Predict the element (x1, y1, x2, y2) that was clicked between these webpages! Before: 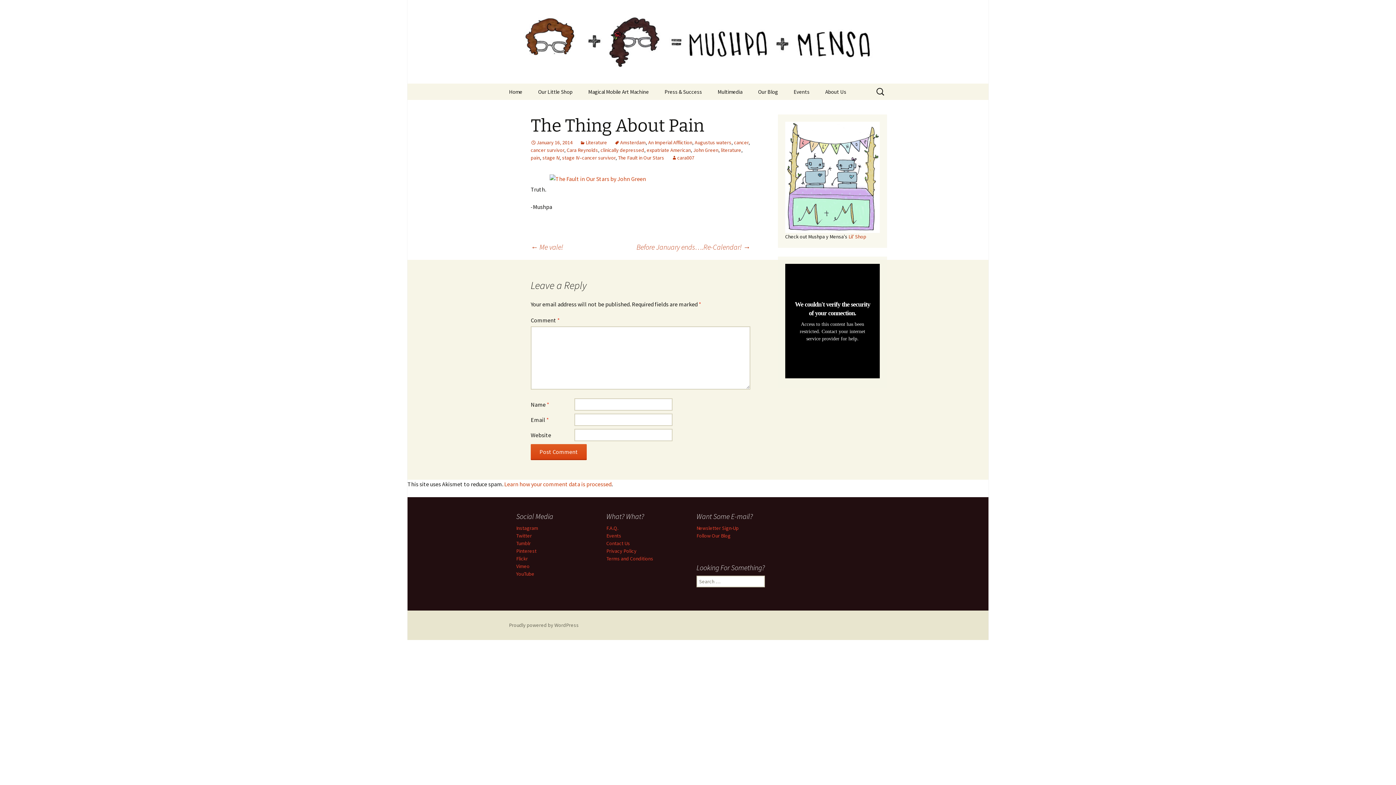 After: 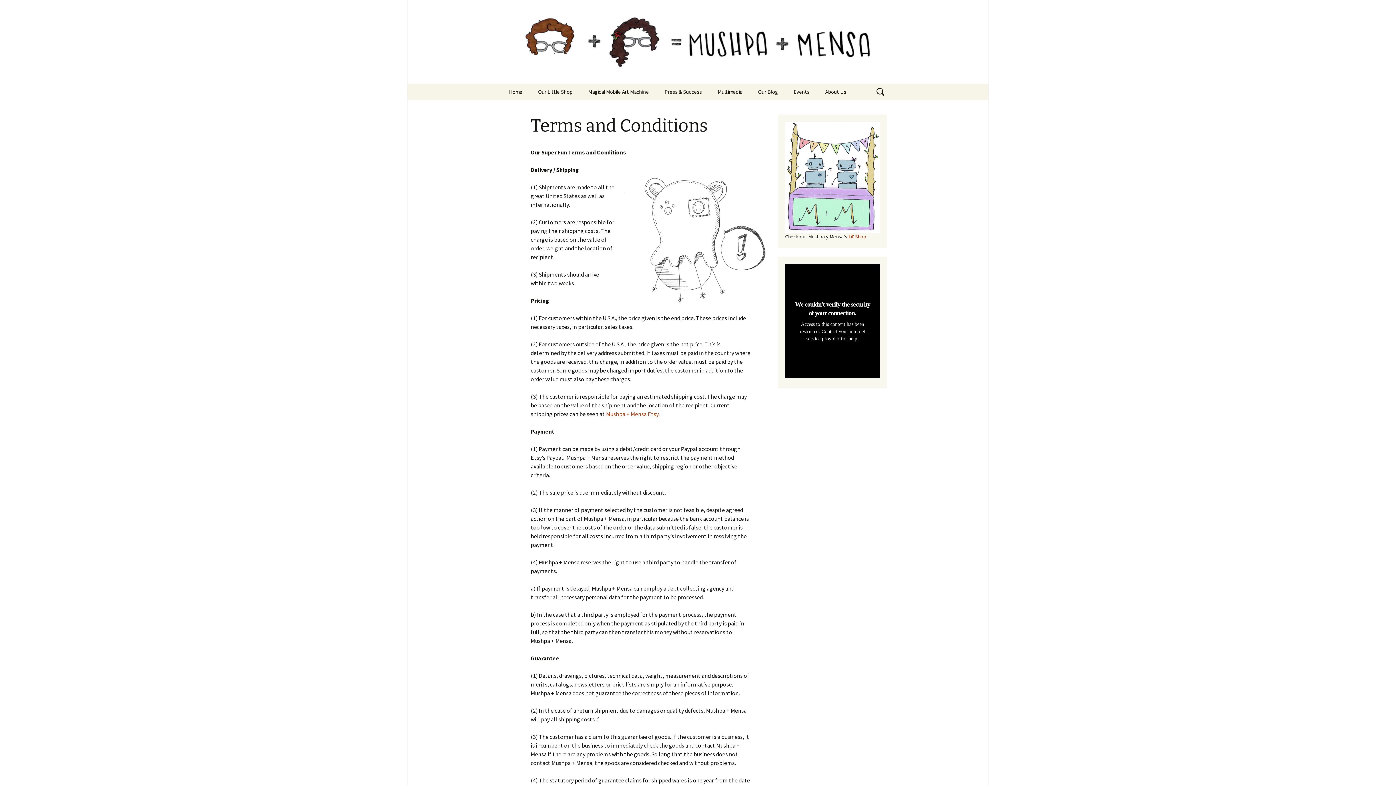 Action: label: Terms and Conditions bbox: (606, 555, 653, 562)